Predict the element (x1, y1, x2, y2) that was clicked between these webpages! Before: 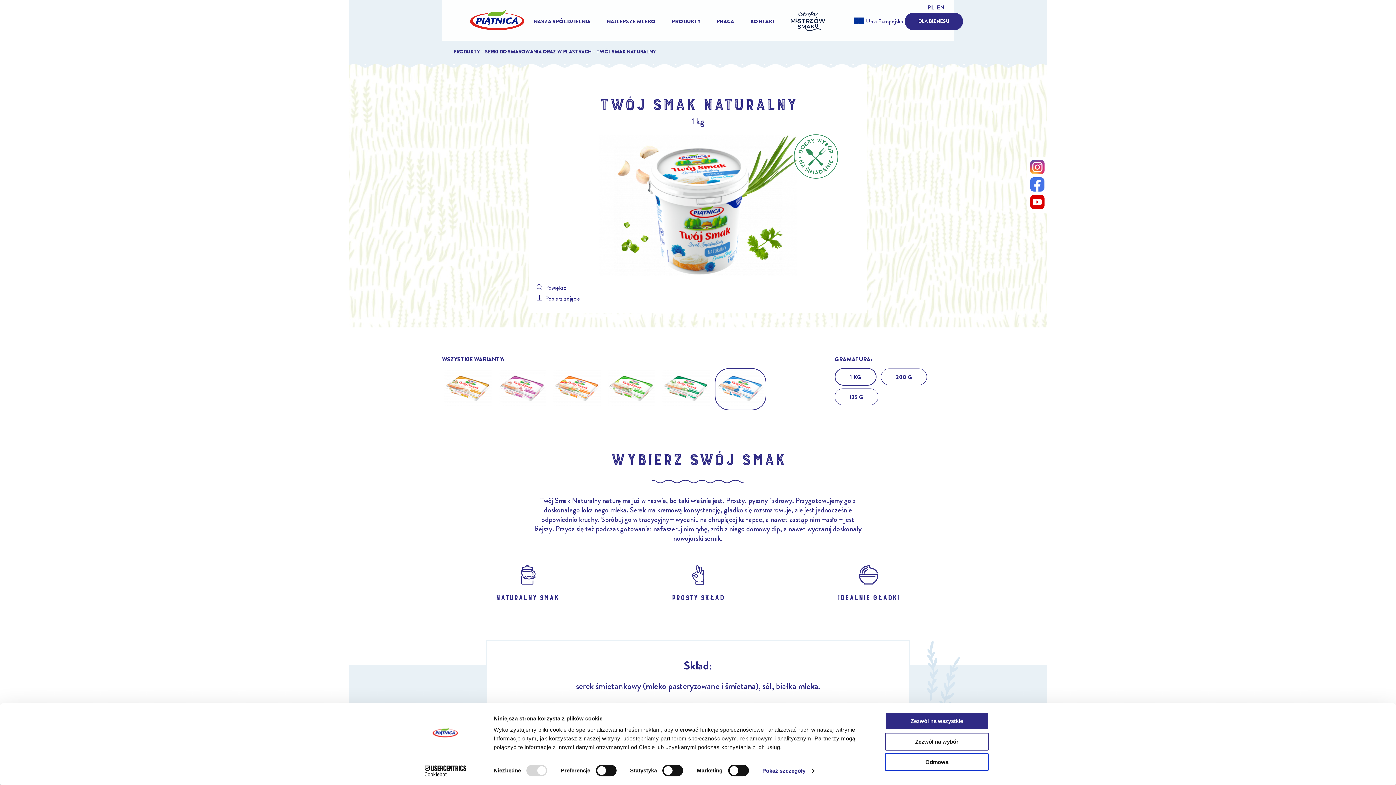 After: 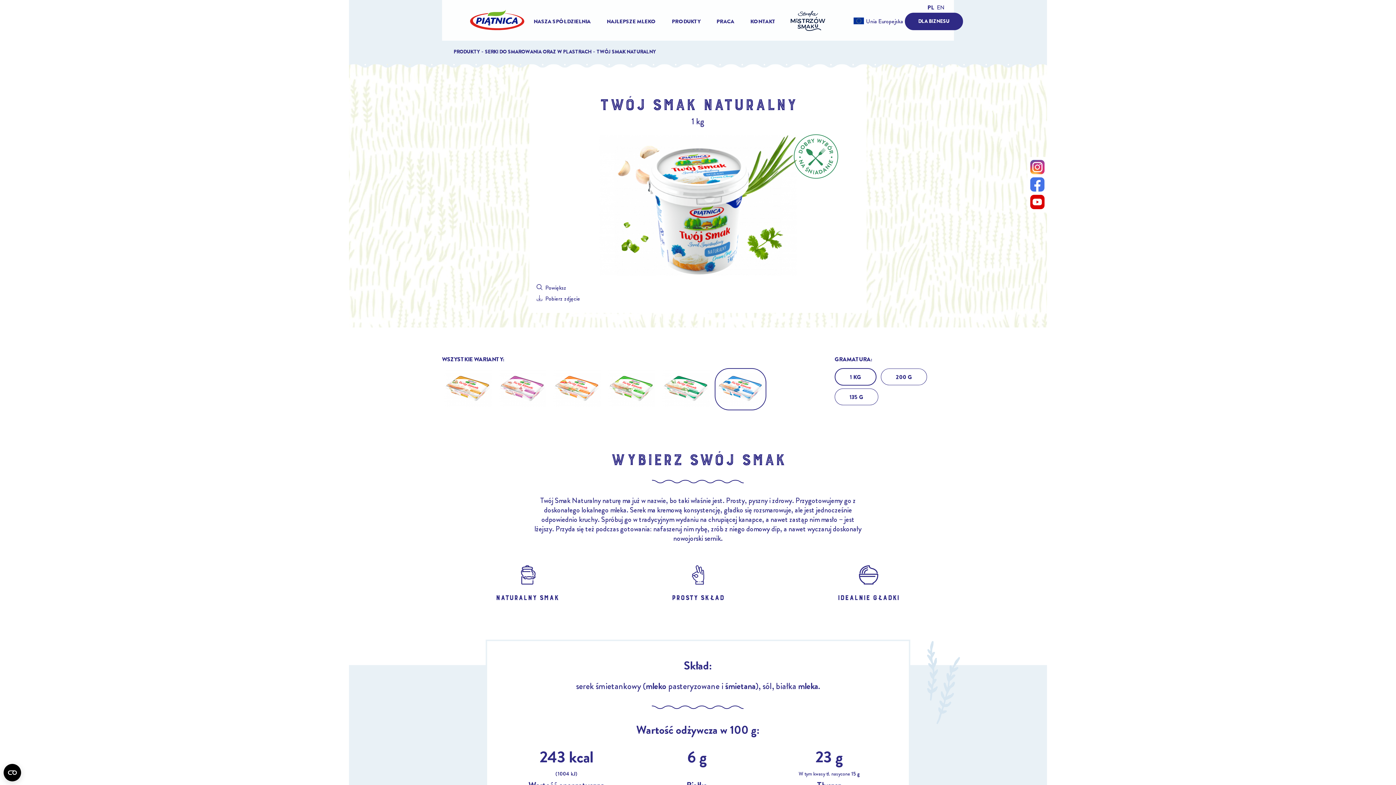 Action: label: Odmowa bbox: (885, 753, 989, 771)